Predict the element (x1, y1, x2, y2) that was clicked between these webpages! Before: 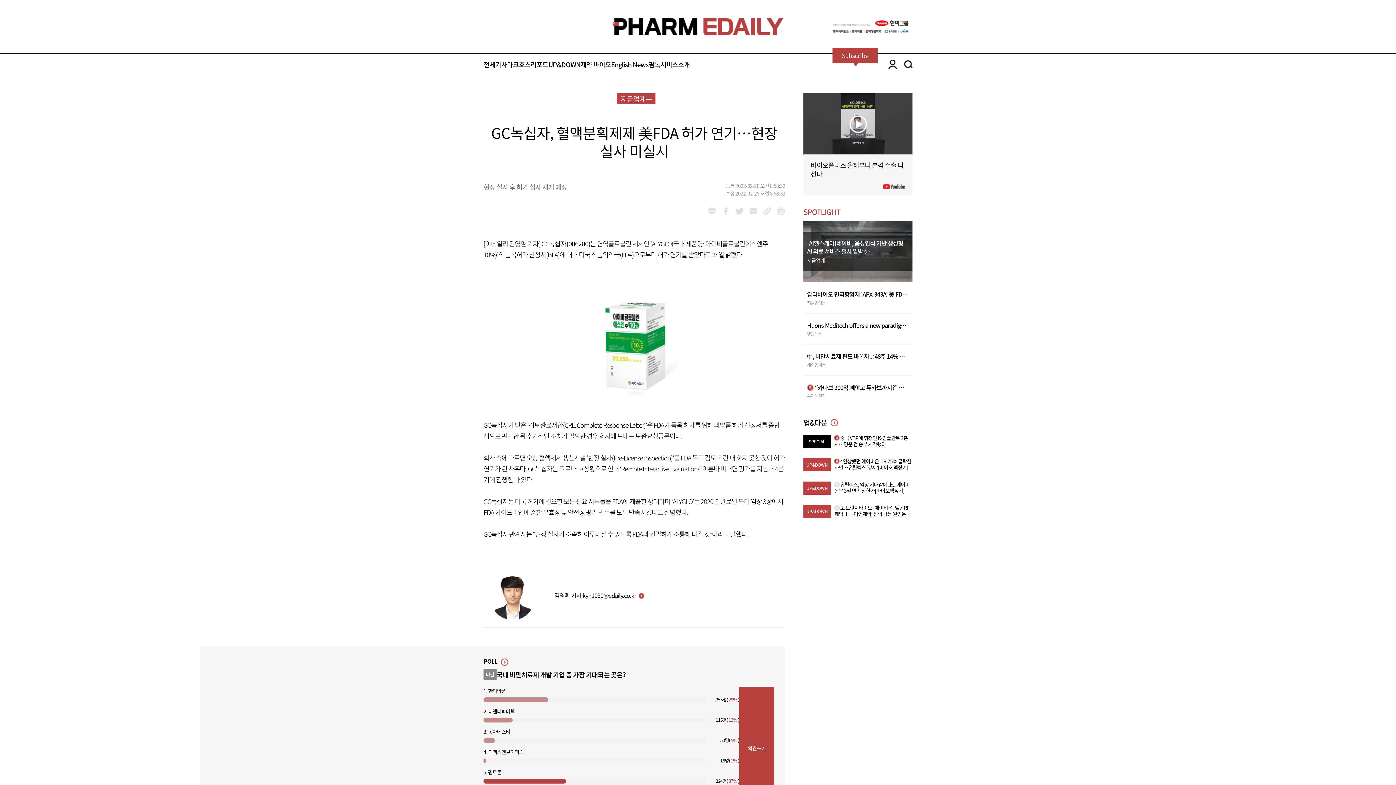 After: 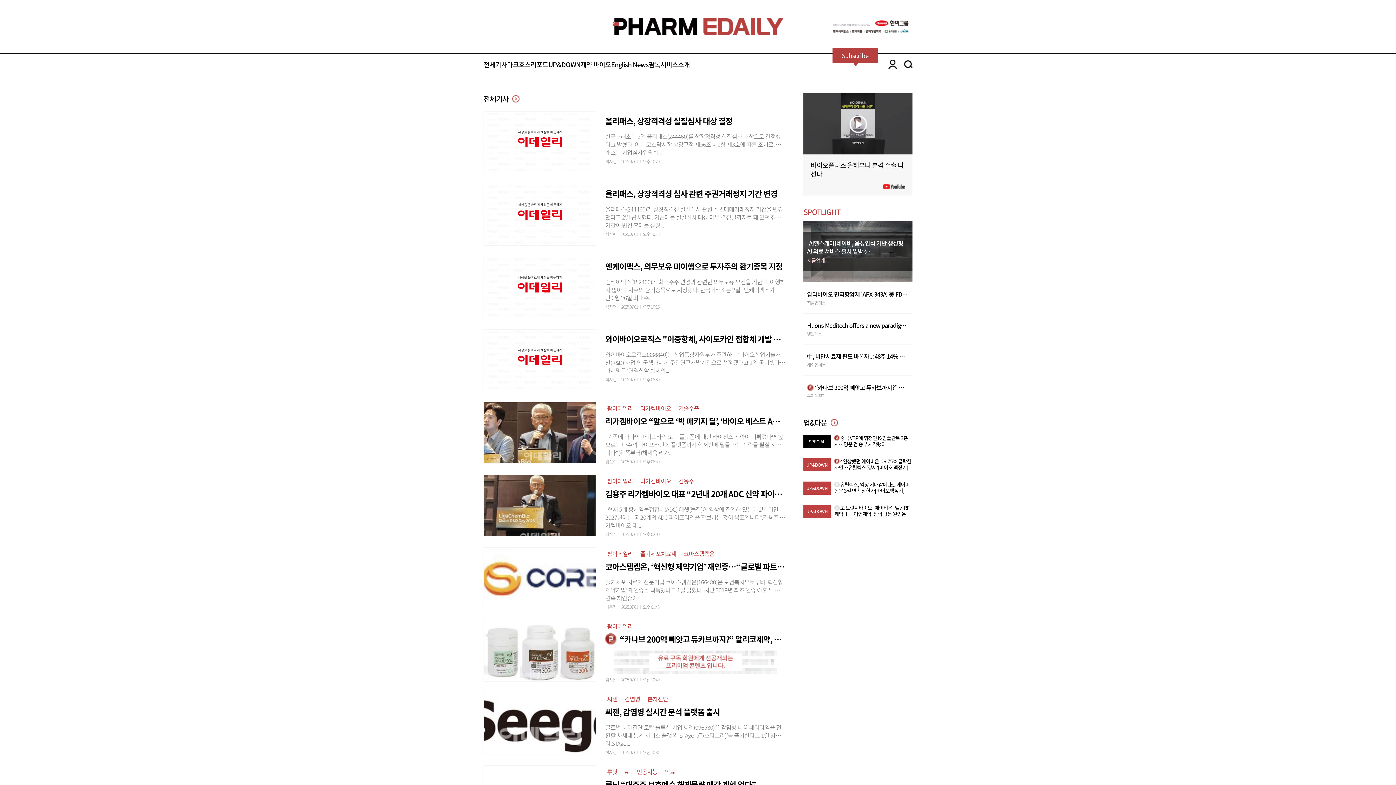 Action: bbox: (483, 59, 507, 69) label: 전체기사